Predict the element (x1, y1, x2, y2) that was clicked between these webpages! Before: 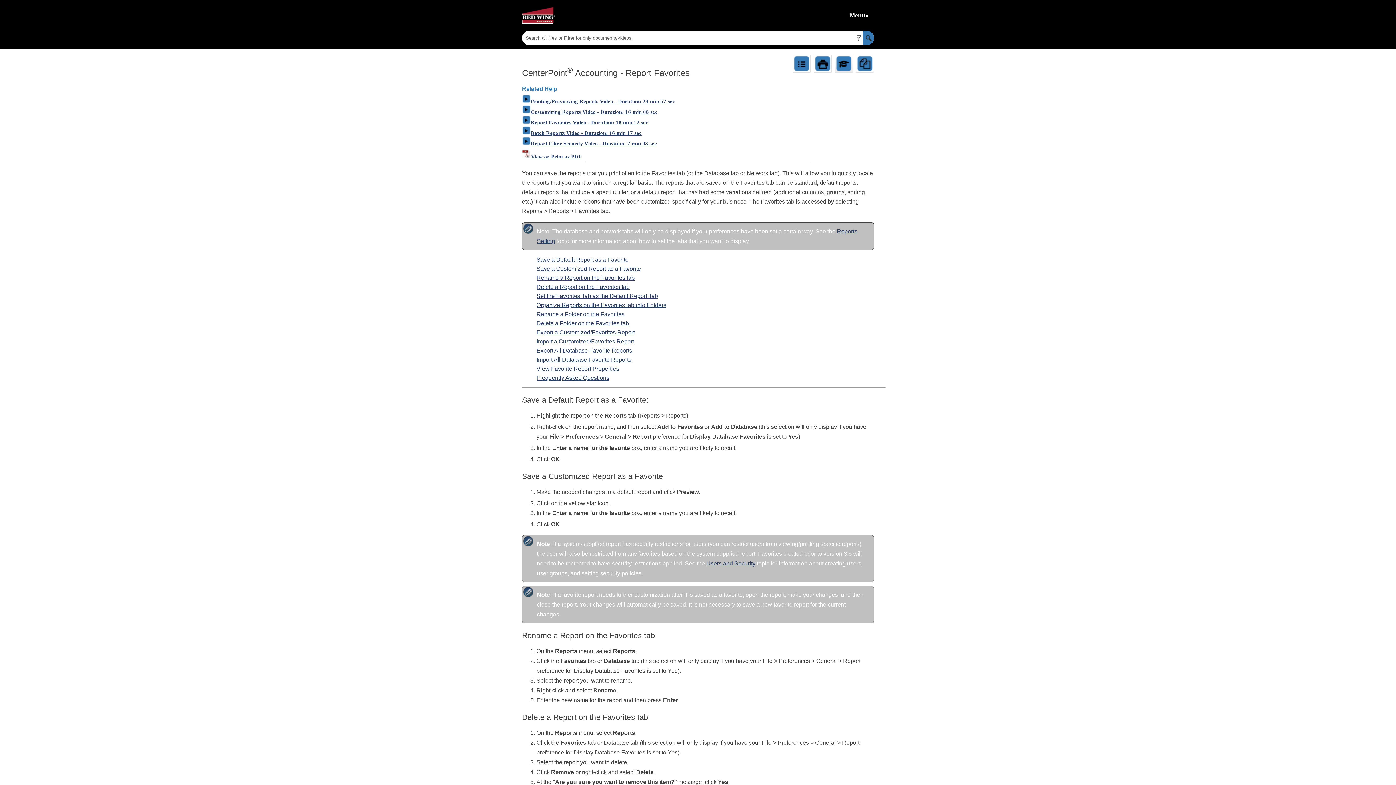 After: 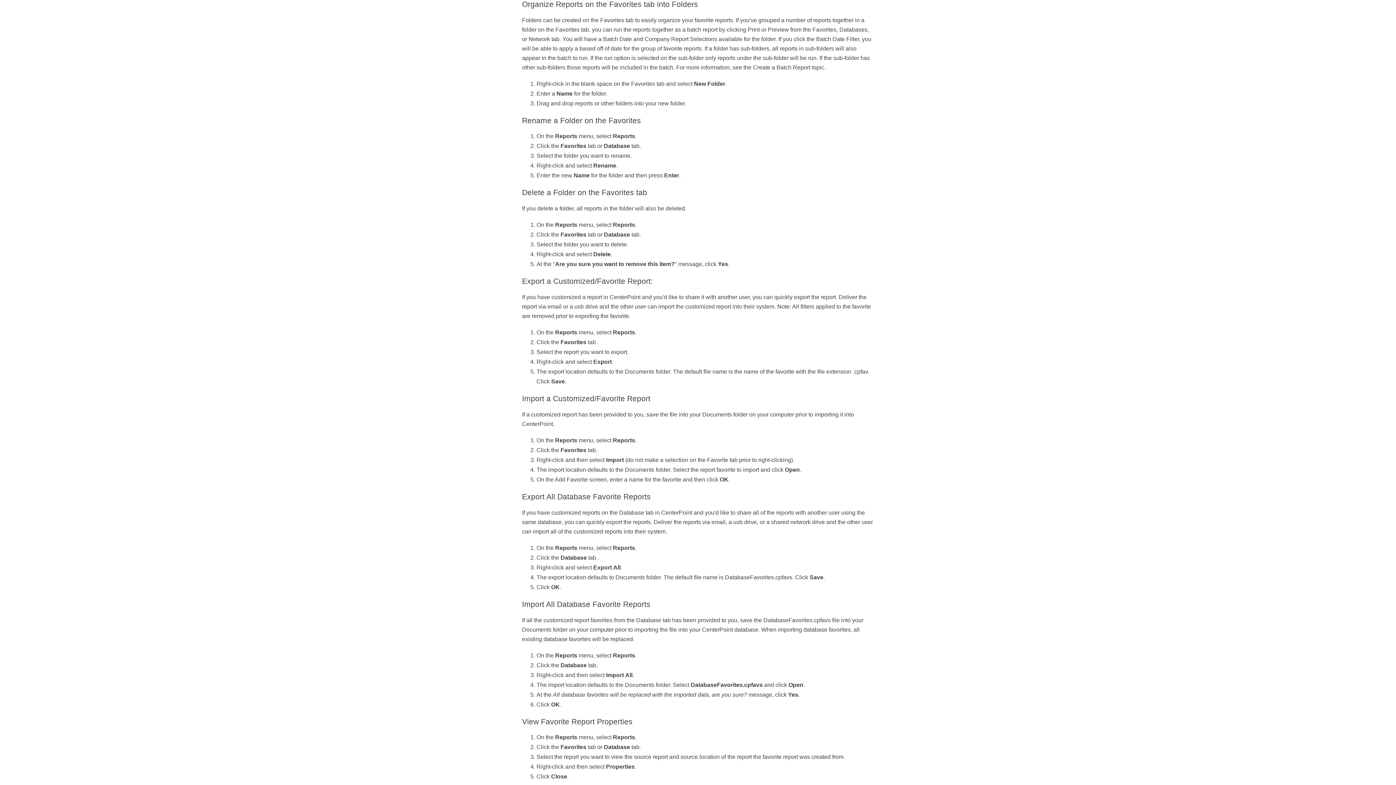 Action: bbox: (536, 302, 666, 308) label: Organize Reports on the Favorites tab into Folders